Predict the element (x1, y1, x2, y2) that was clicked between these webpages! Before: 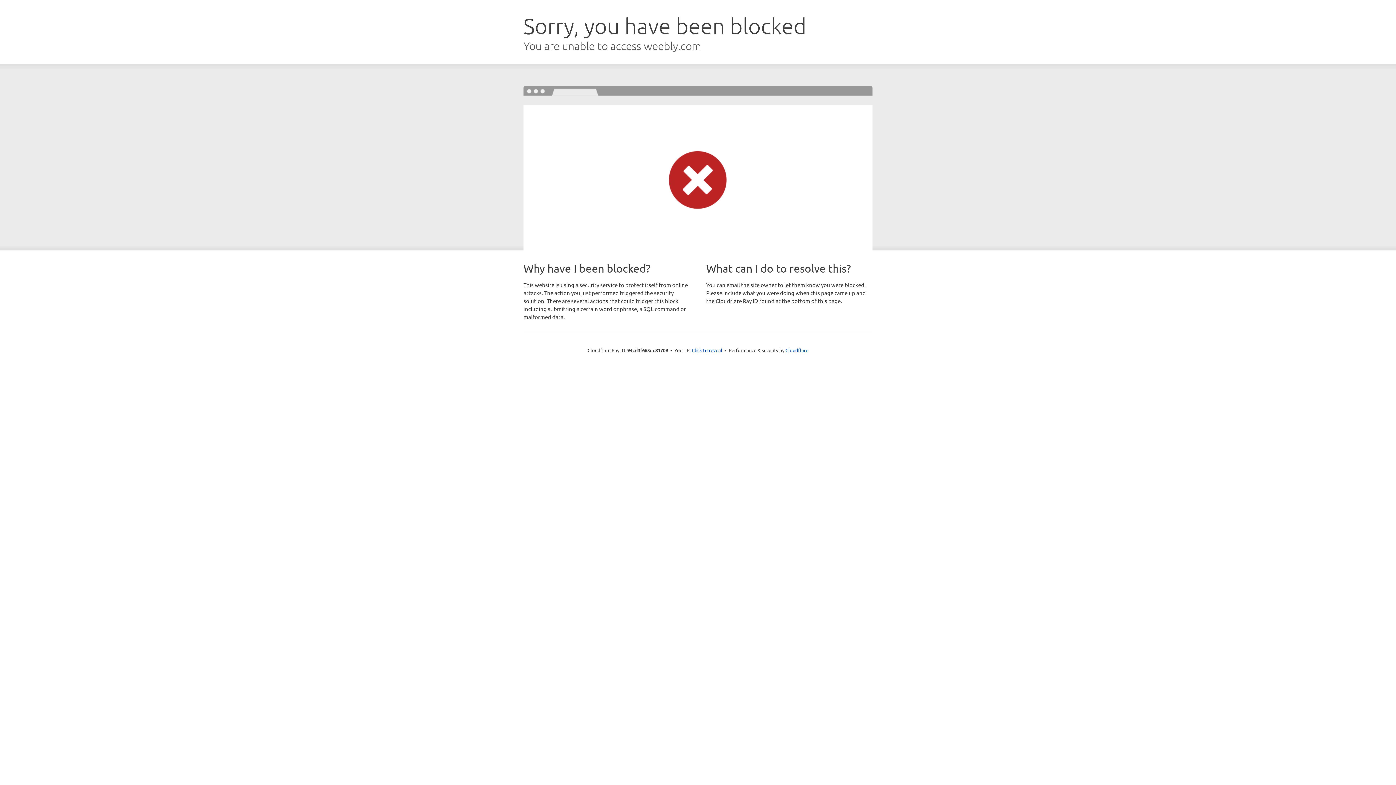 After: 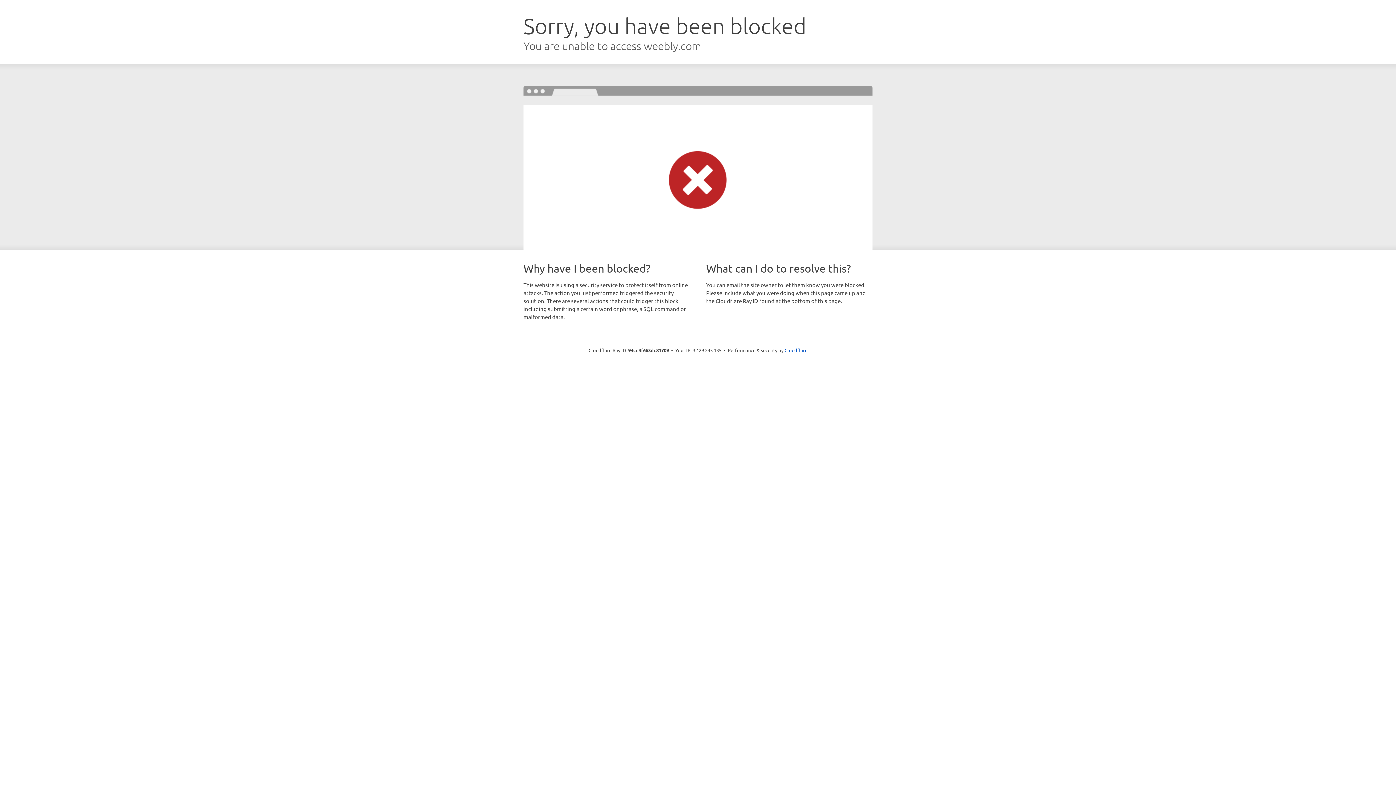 Action: bbox: (692, 346, 722, 353) label: Click to reveal